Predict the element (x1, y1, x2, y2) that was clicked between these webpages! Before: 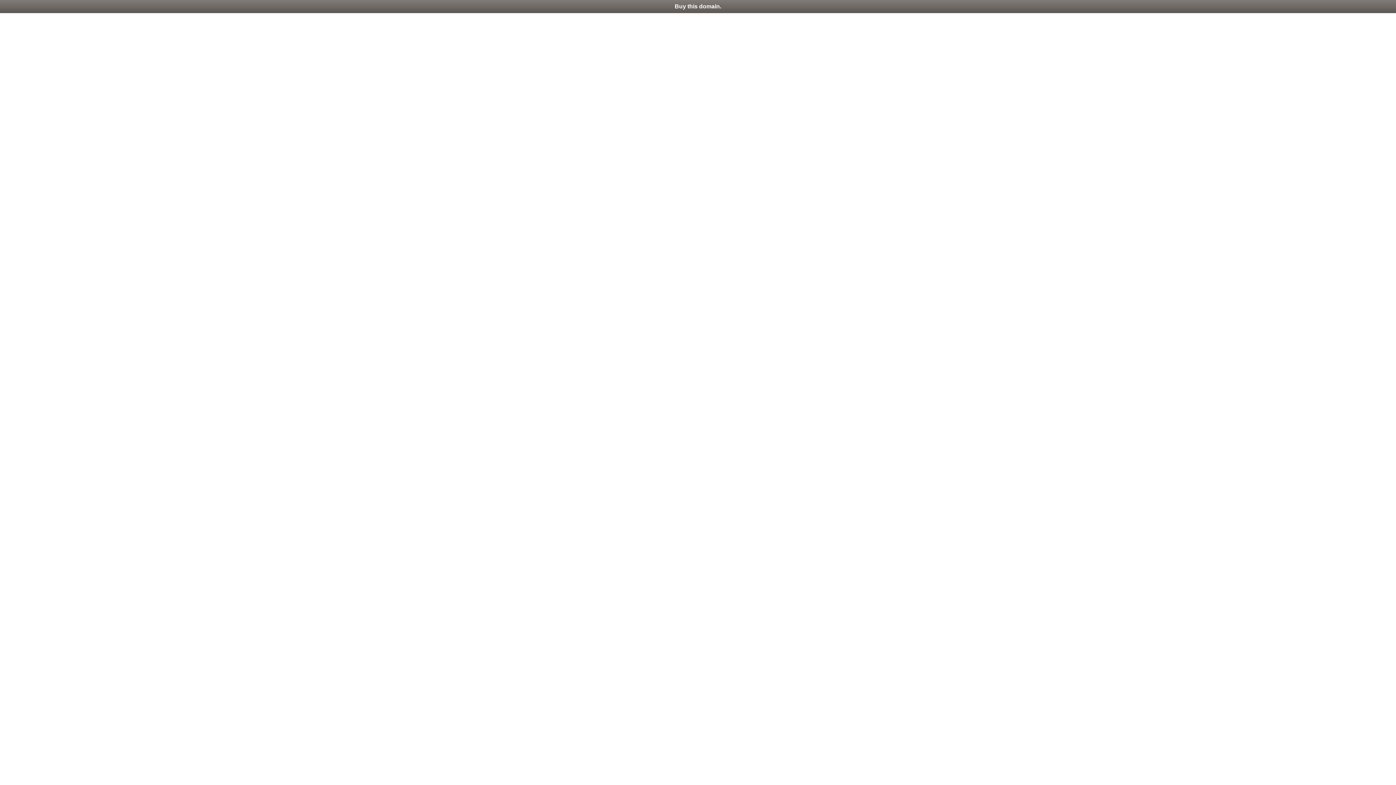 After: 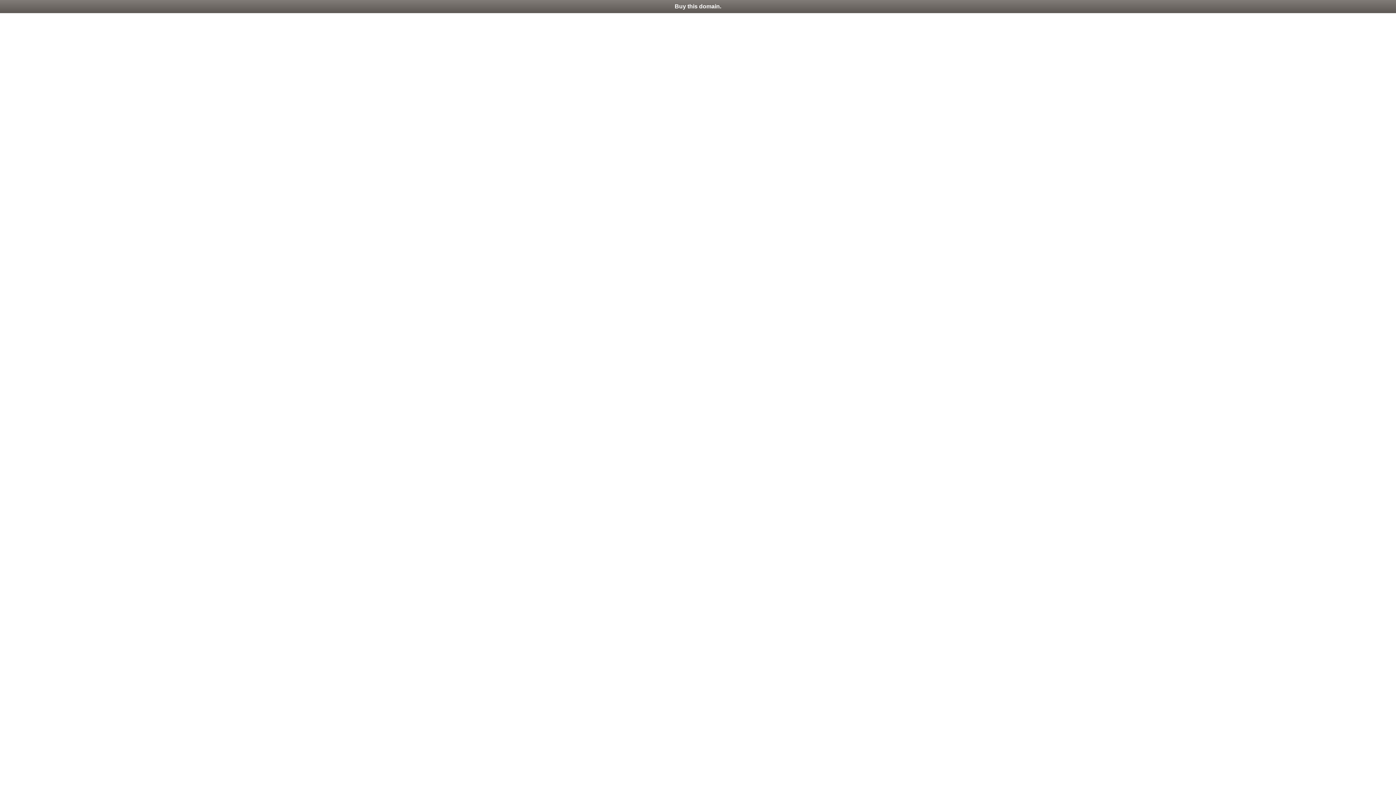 Action: bbox: (0, 0, 1396, 13) label: Buy this domain.